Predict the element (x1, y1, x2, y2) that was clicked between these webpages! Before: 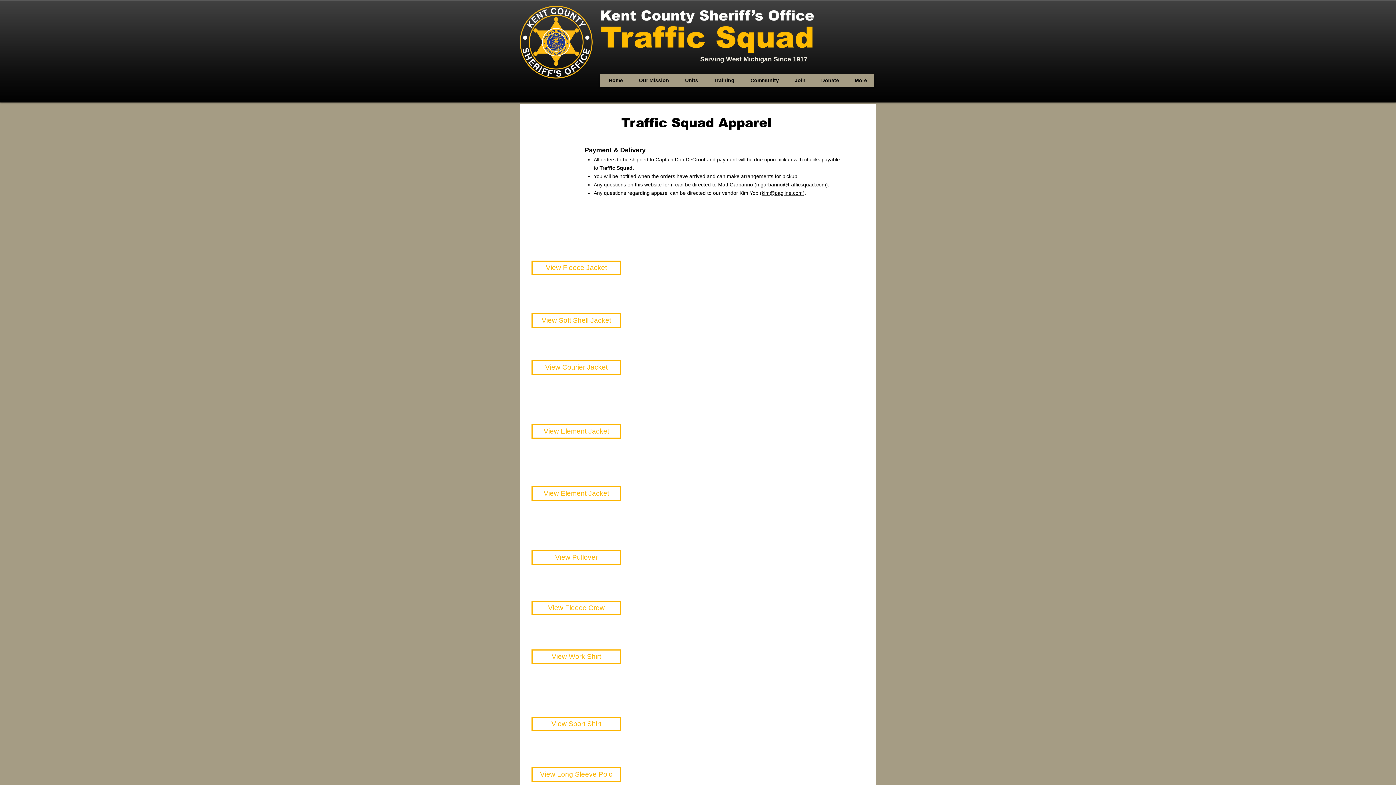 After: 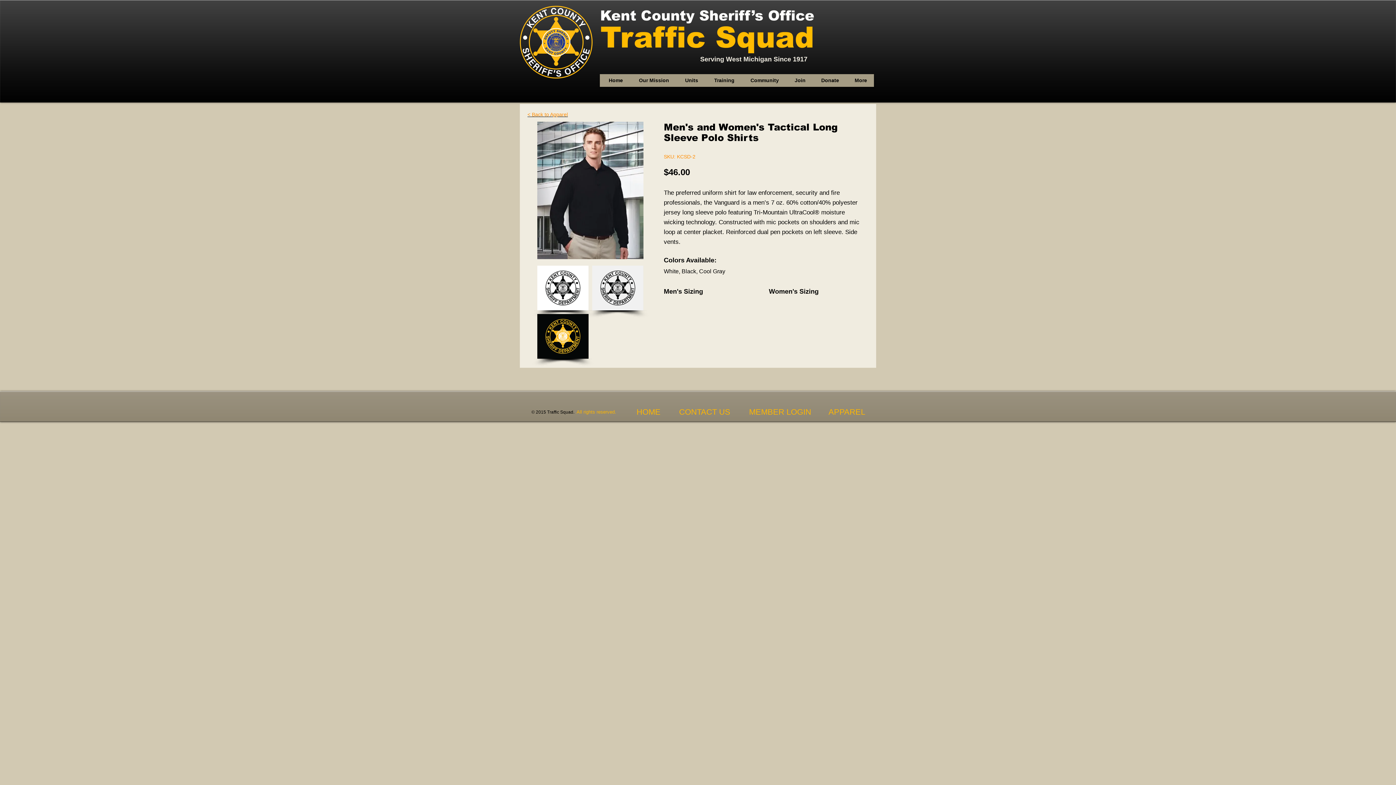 Action: bbox: (531, 767, 621, 782) label: View Long Sleeve Polo